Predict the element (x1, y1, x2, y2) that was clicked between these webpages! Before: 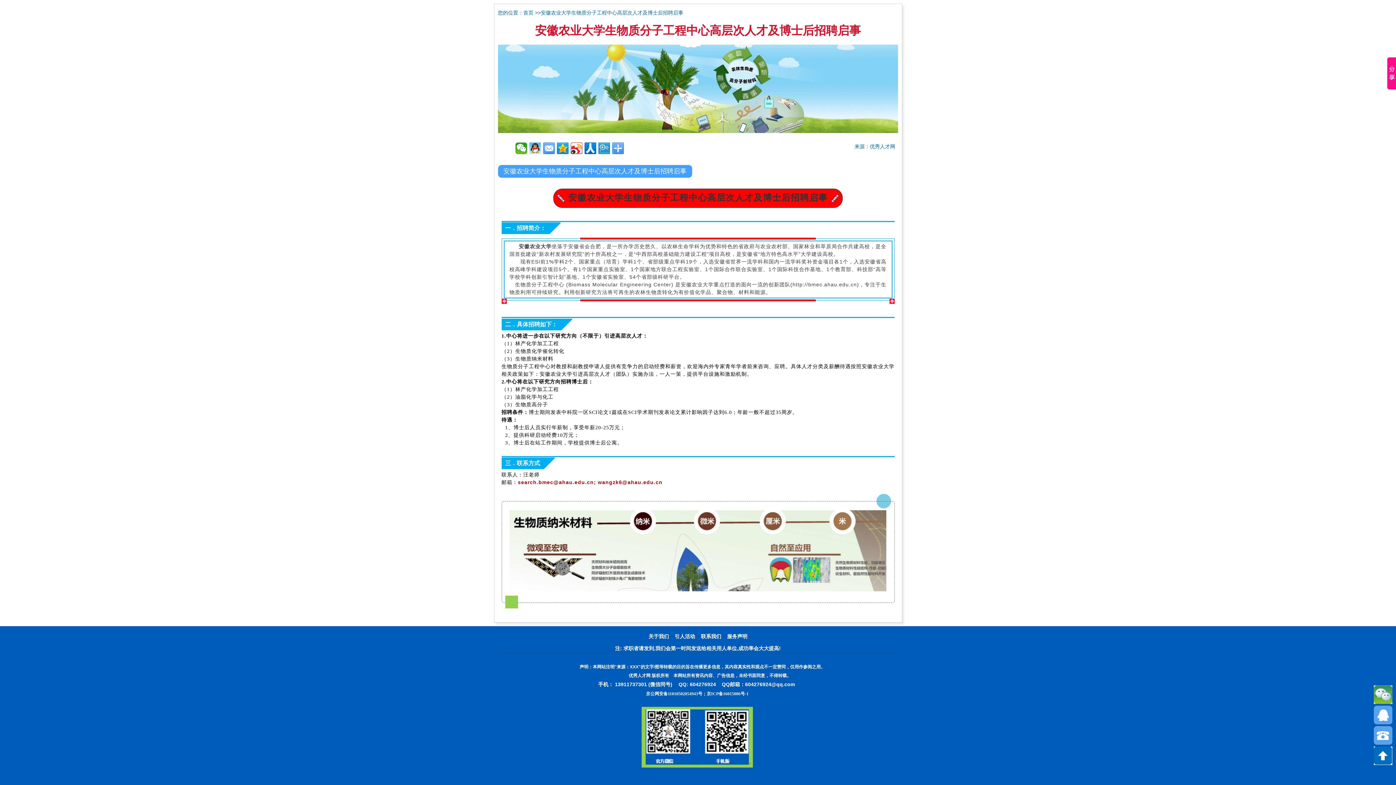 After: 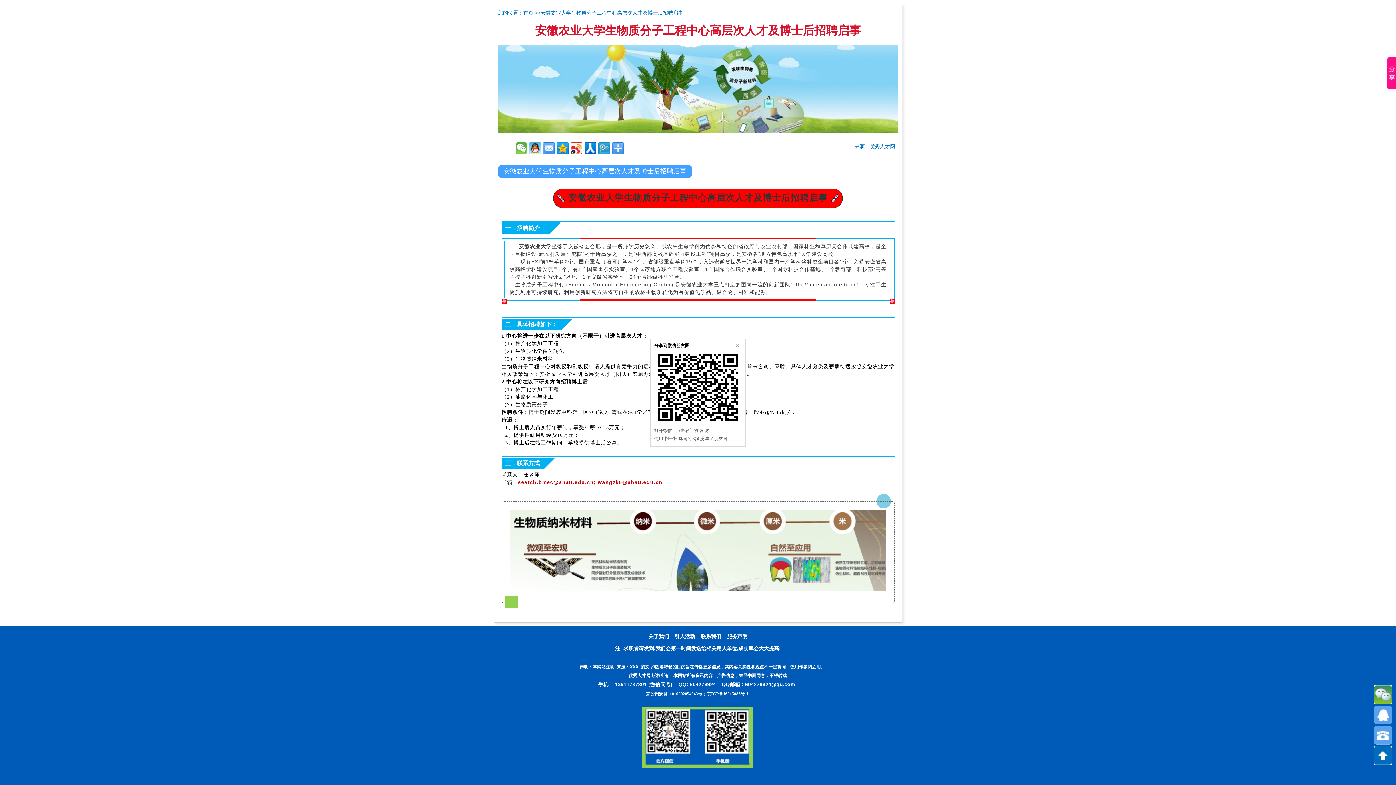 Action: bbox: (515, 142, 527, 154)